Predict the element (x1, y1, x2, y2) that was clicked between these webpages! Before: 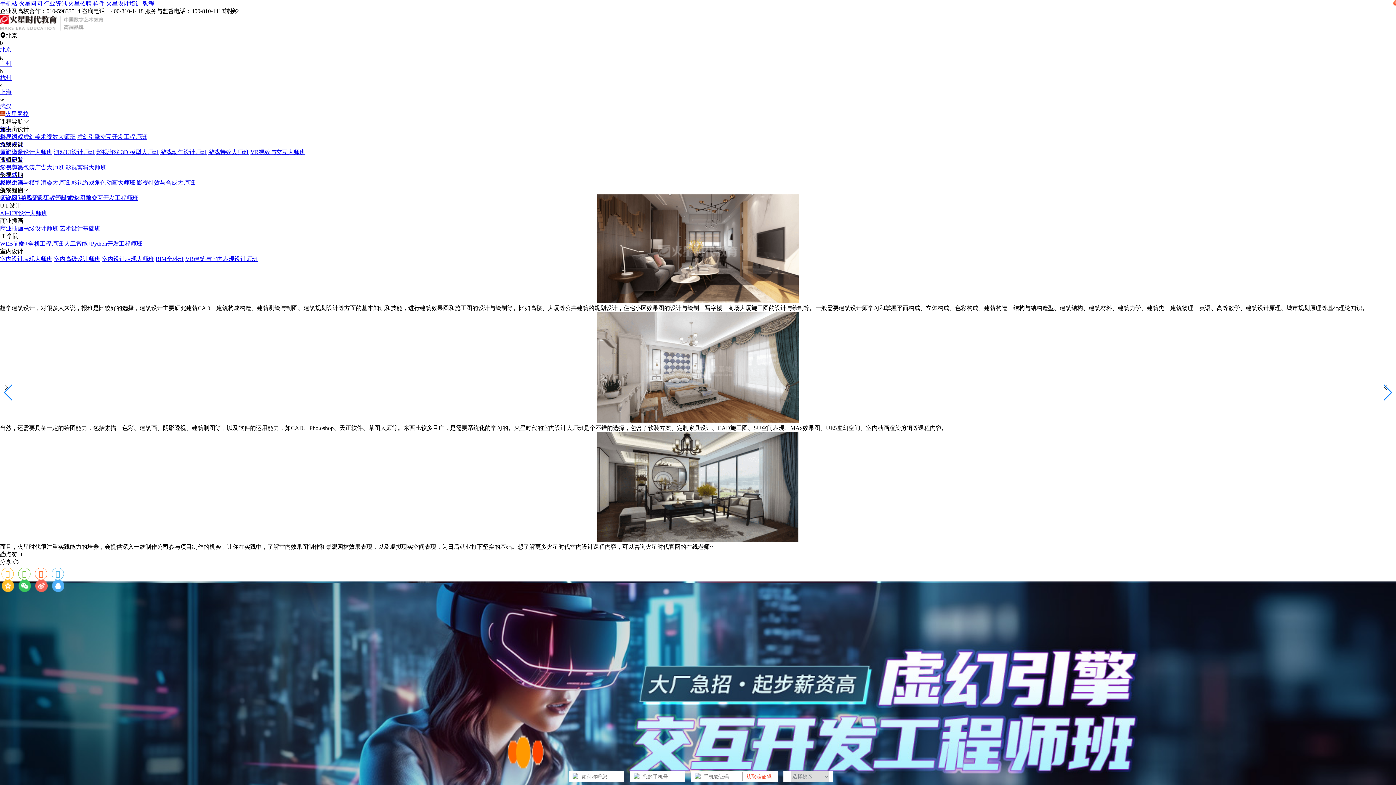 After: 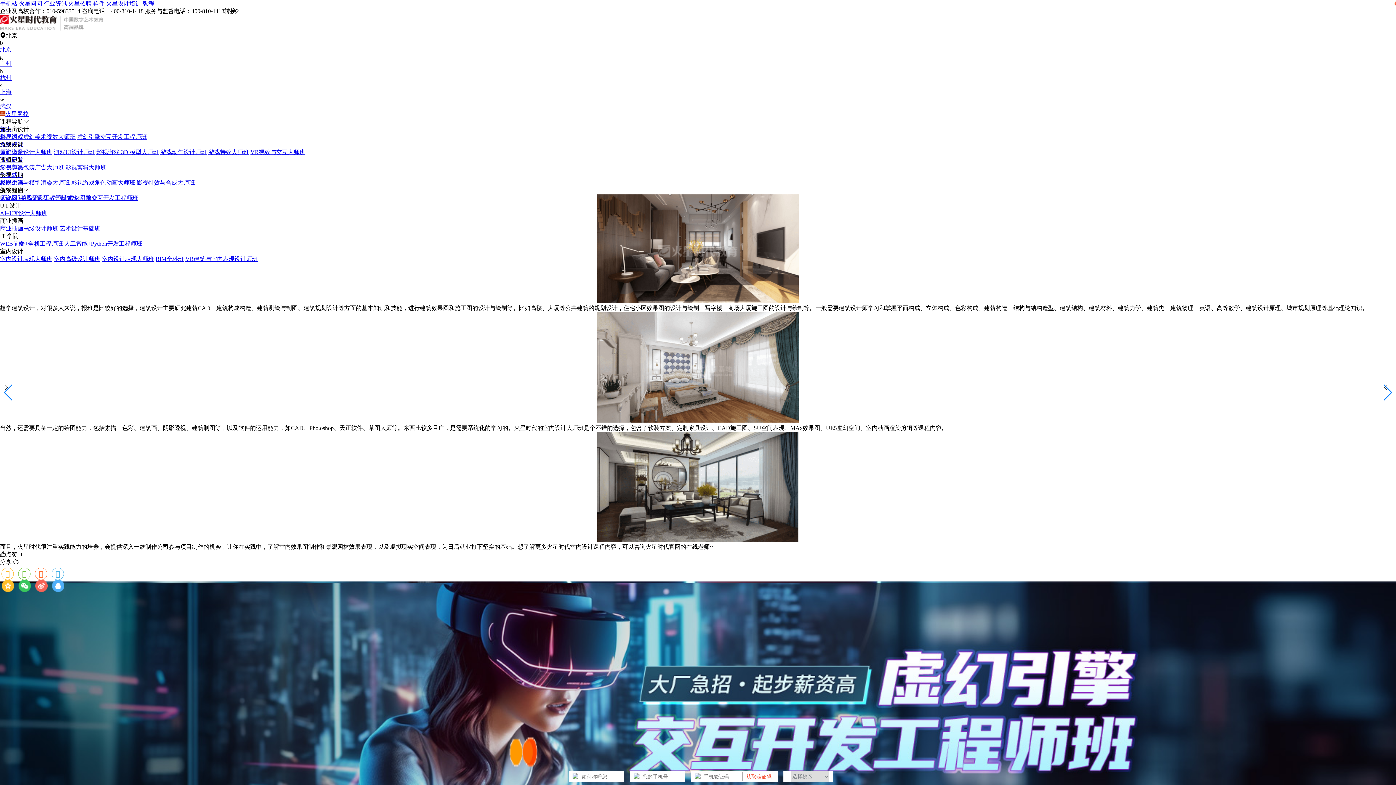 Action: bbox: (0, 551, 22, 557) label: 点赞11